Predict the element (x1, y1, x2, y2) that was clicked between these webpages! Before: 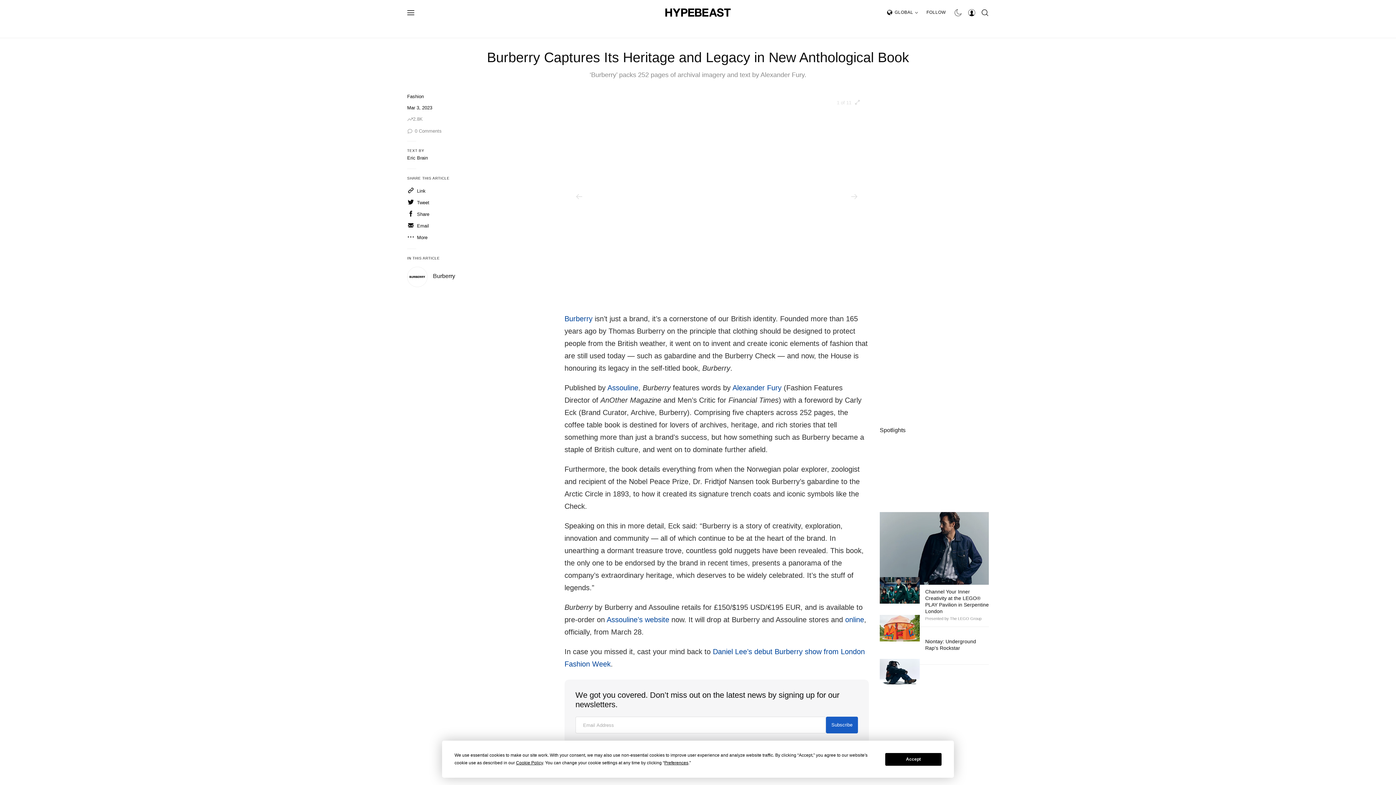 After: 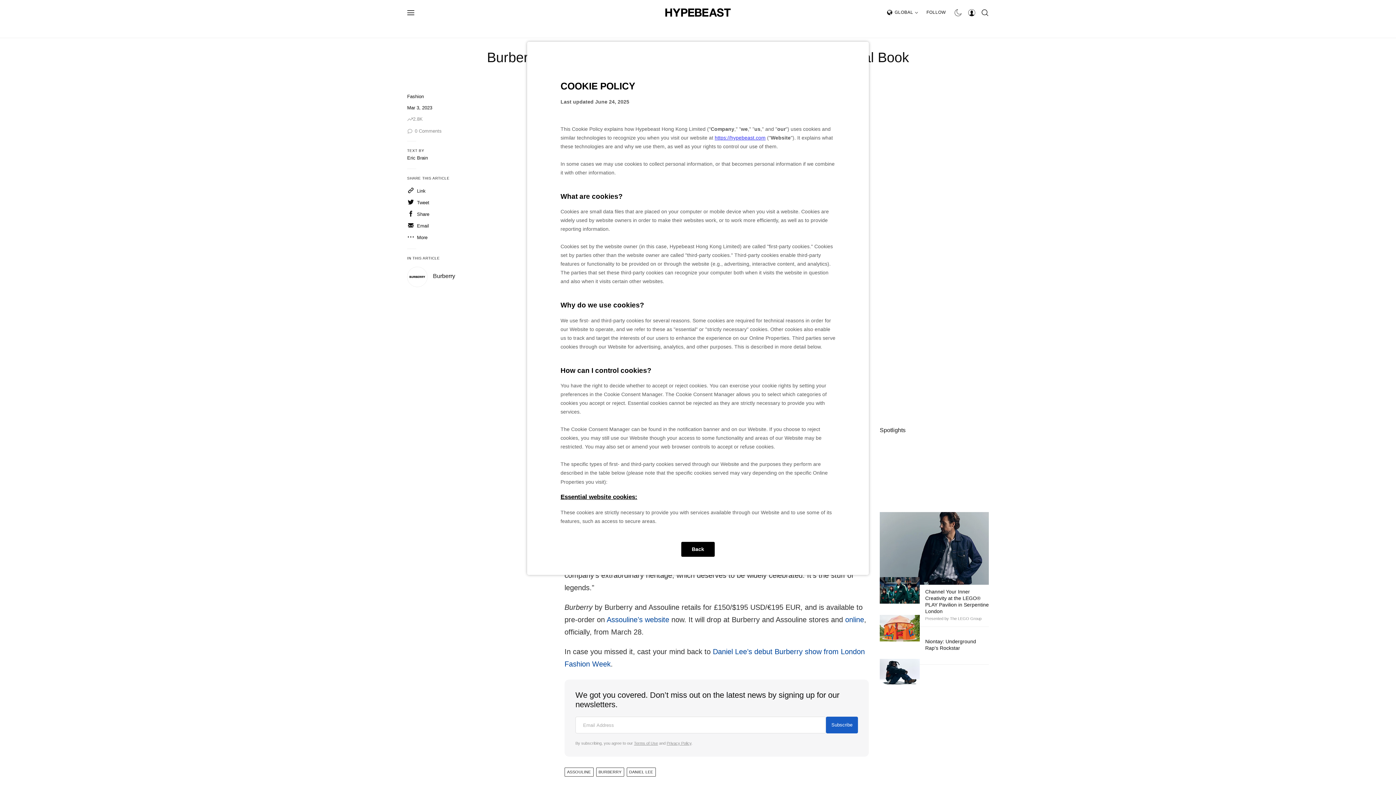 Action: bbox: (516, 760, 543, 765) label: Cookie Policy